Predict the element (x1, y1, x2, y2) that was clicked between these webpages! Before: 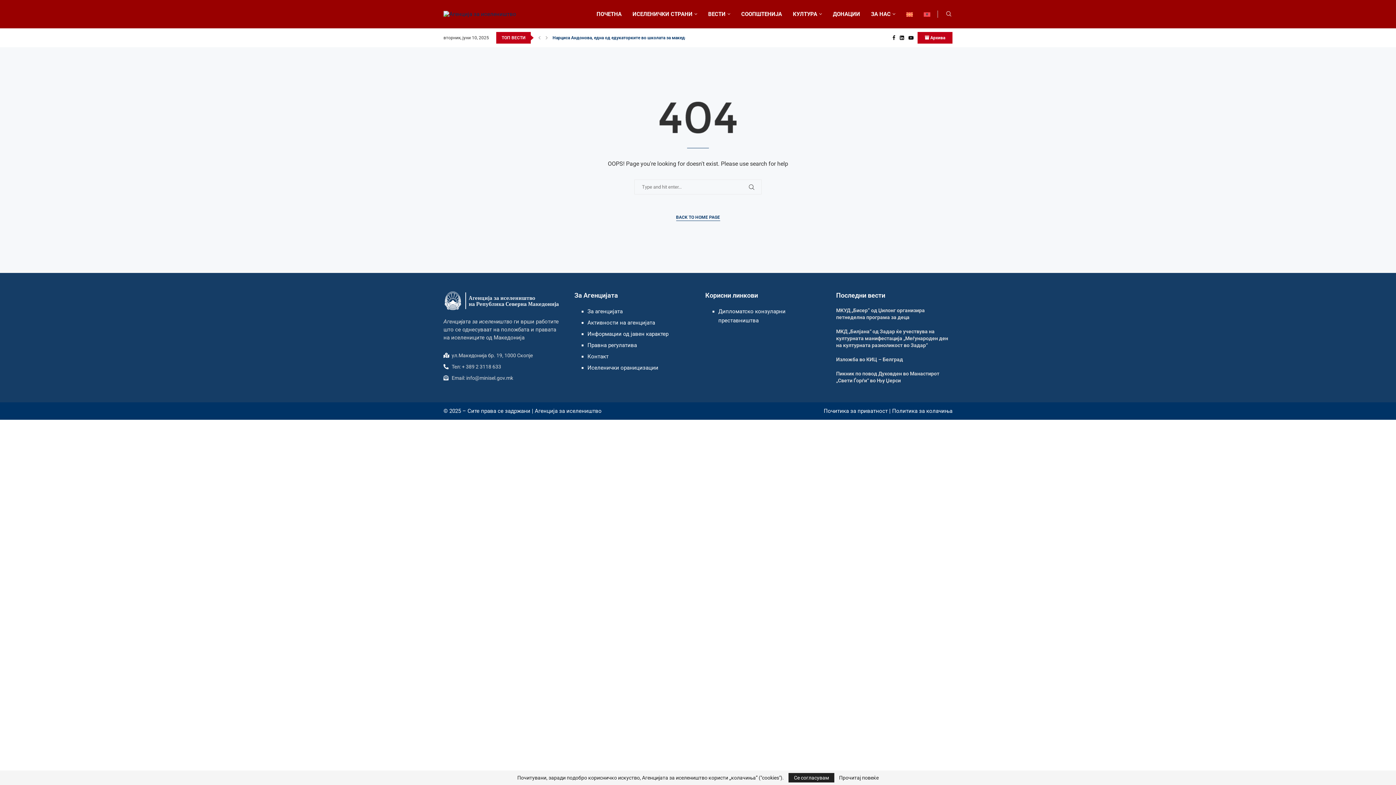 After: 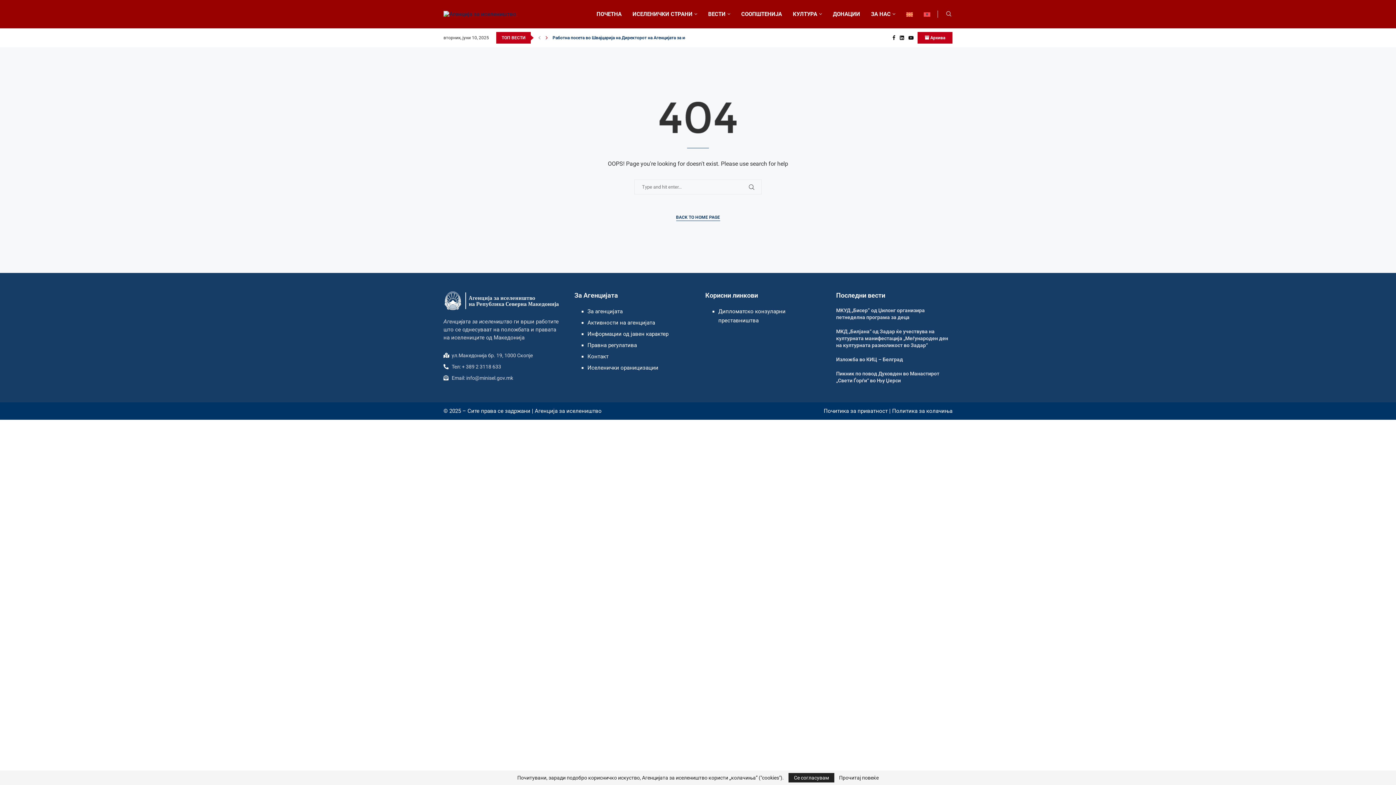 Action: bbox: (544, 32, 549, 43) label: Next slide